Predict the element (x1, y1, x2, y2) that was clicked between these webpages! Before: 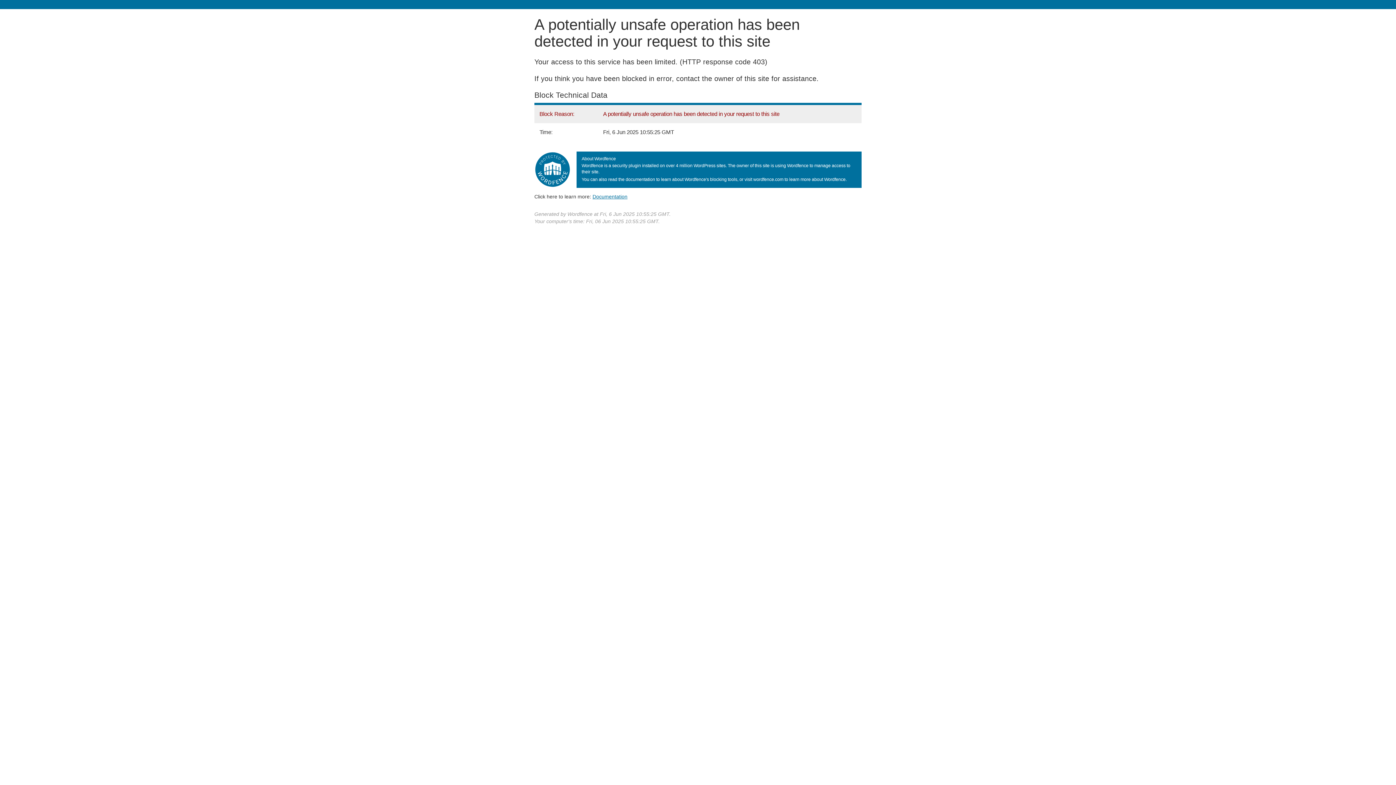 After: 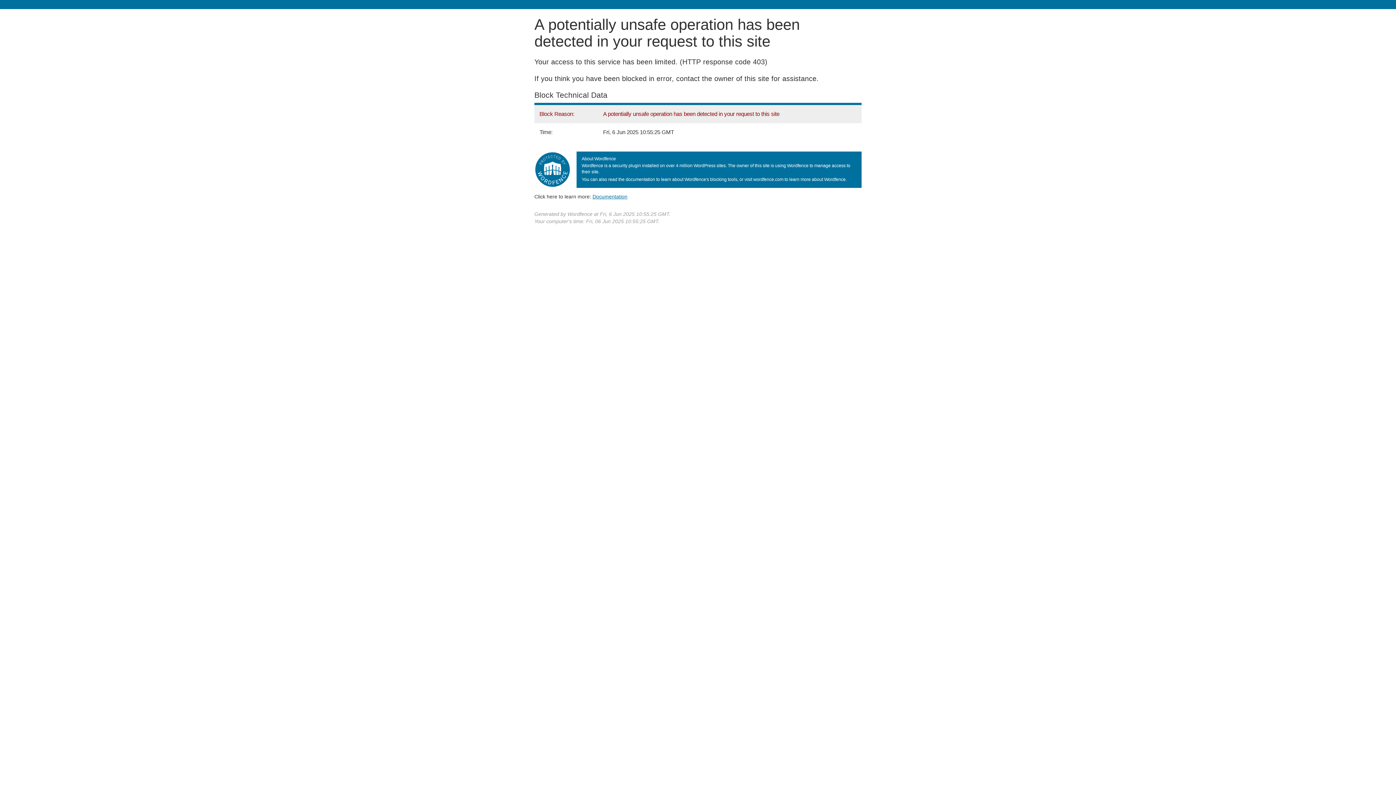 Action: bbox: (592, 193, 627, 199) label: Documentation